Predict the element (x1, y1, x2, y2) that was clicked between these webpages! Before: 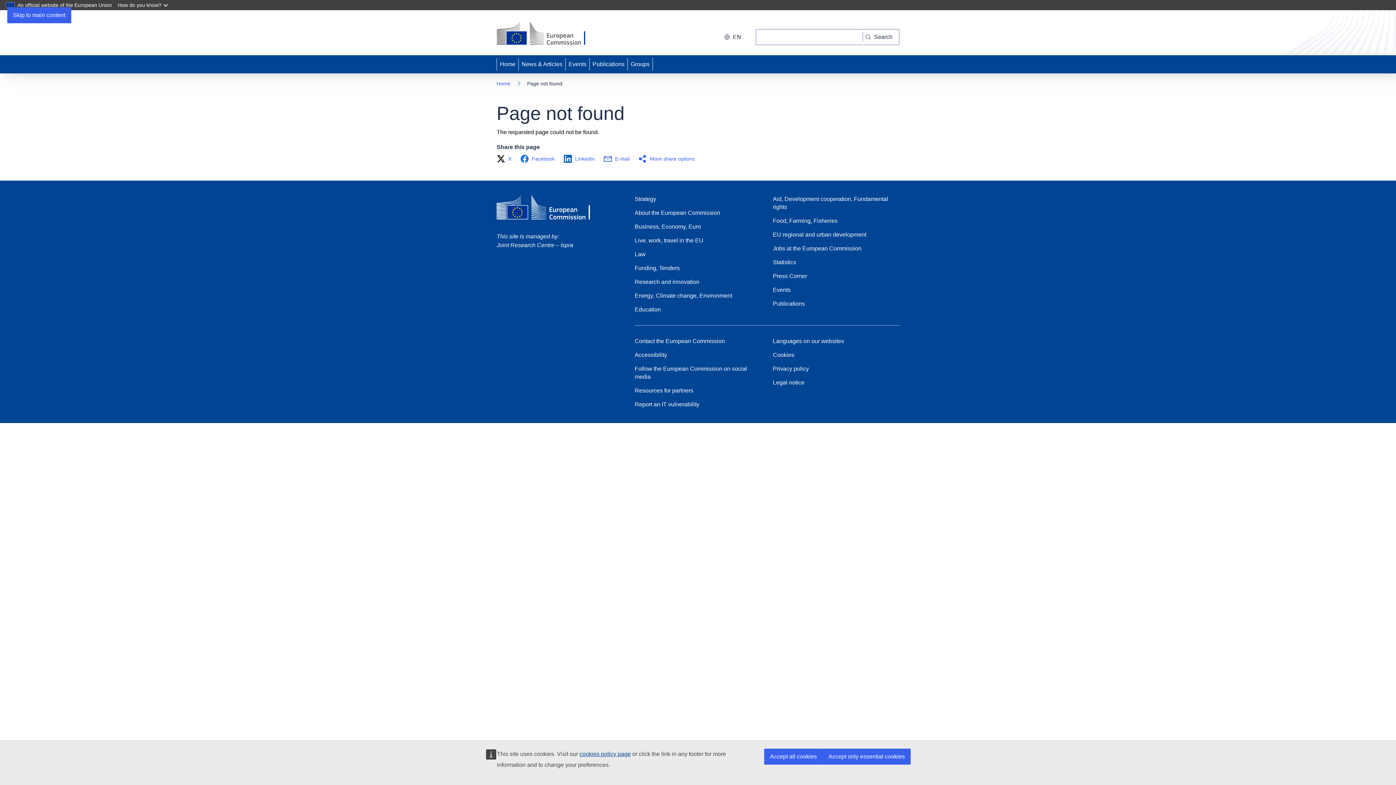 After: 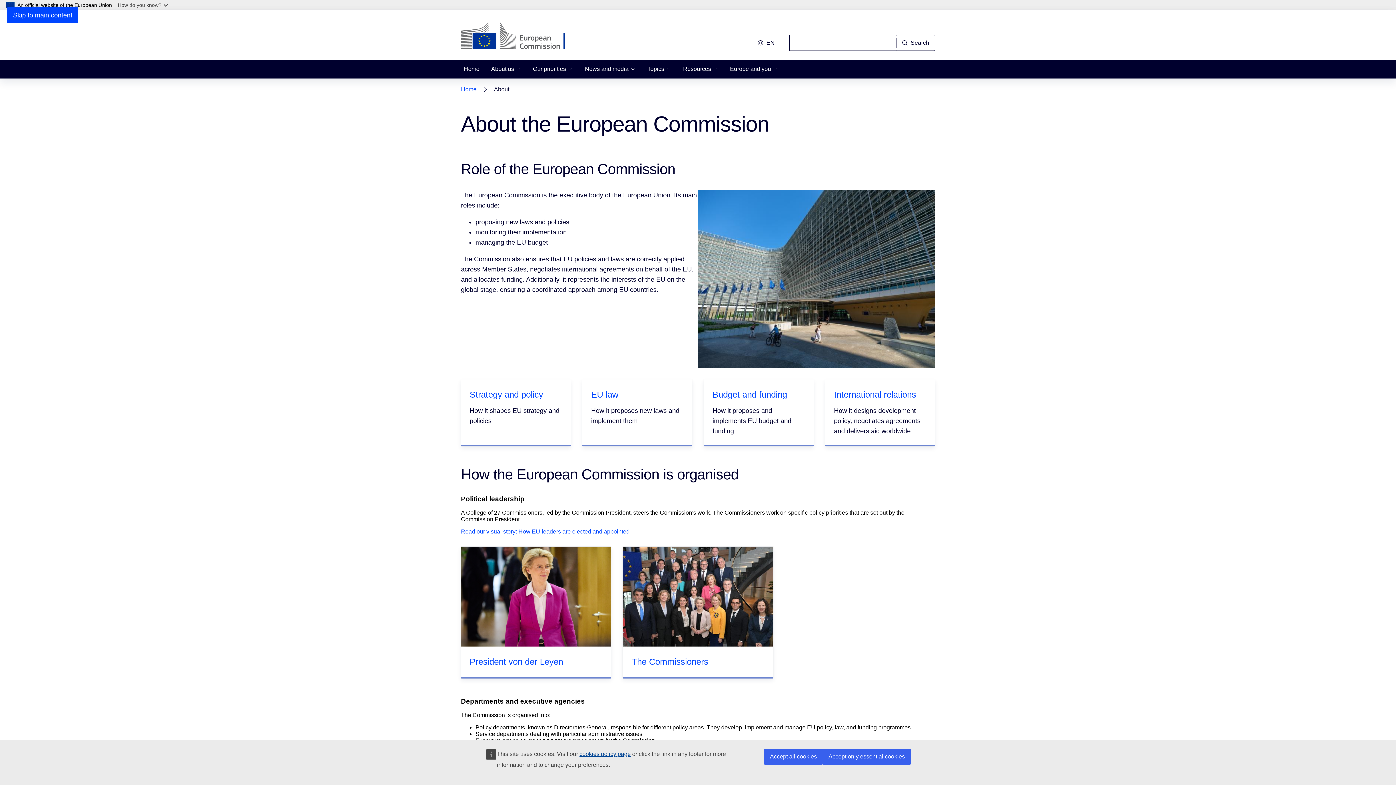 Action: bbox: (634, 209, 720, 217) label: About the European Commission